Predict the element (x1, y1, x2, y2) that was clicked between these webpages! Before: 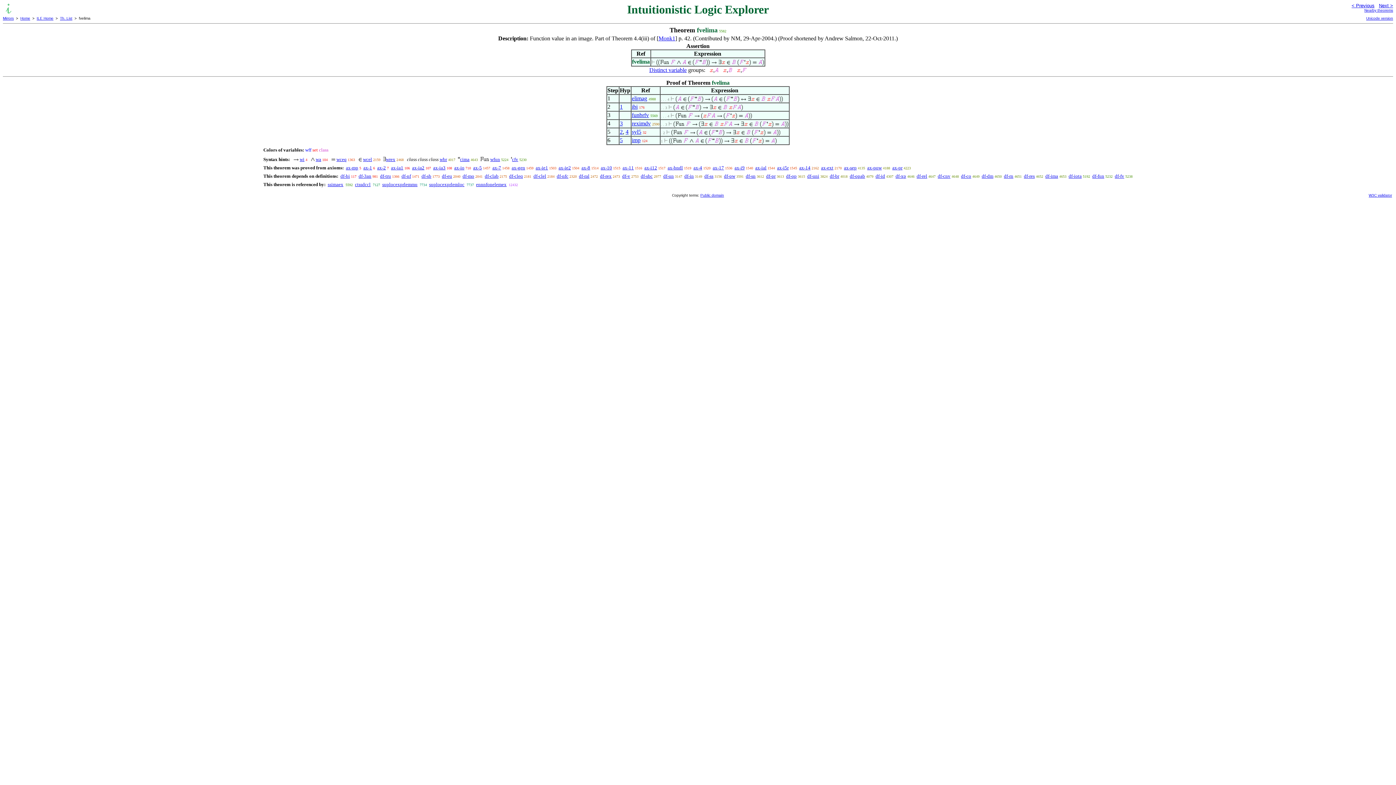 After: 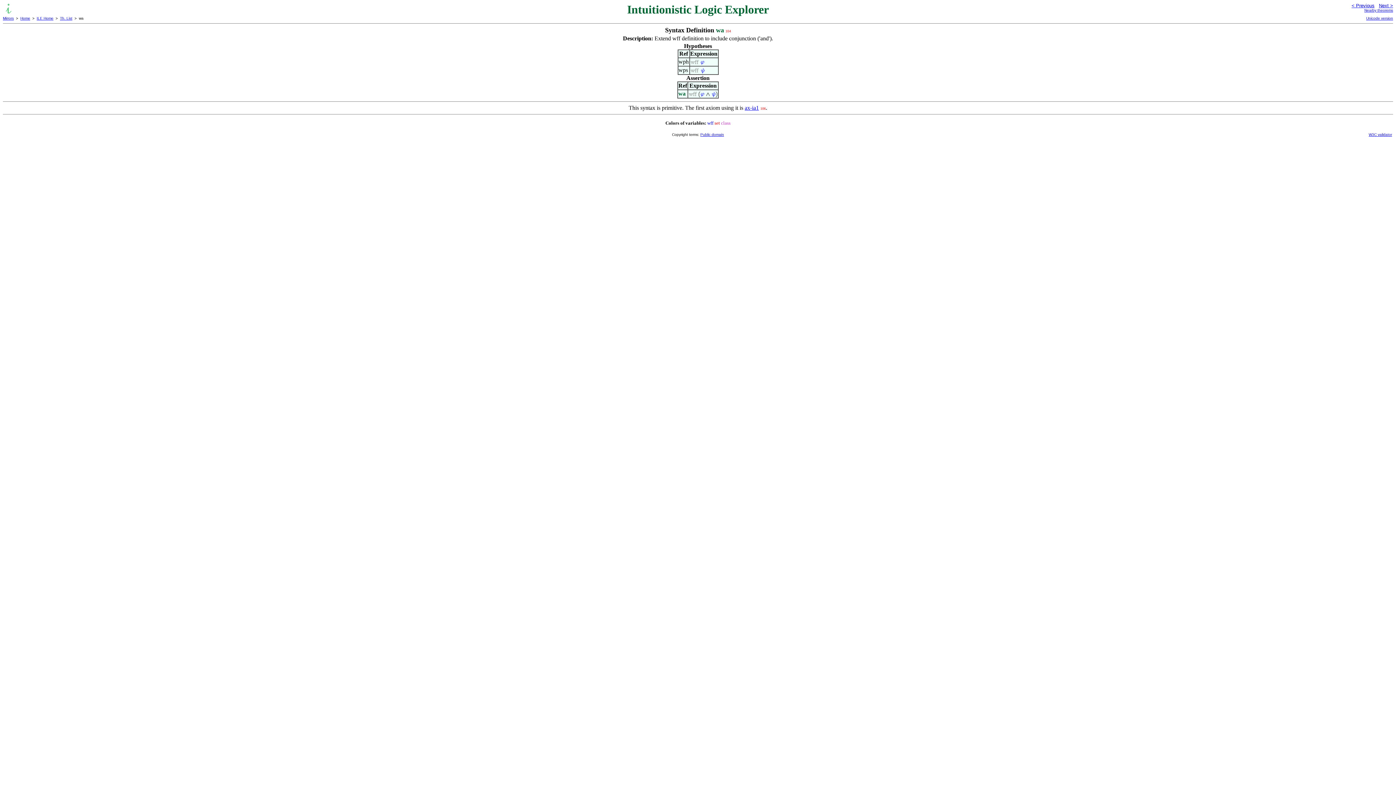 Action: bbox: (315, 156, 321, 162) label: wa